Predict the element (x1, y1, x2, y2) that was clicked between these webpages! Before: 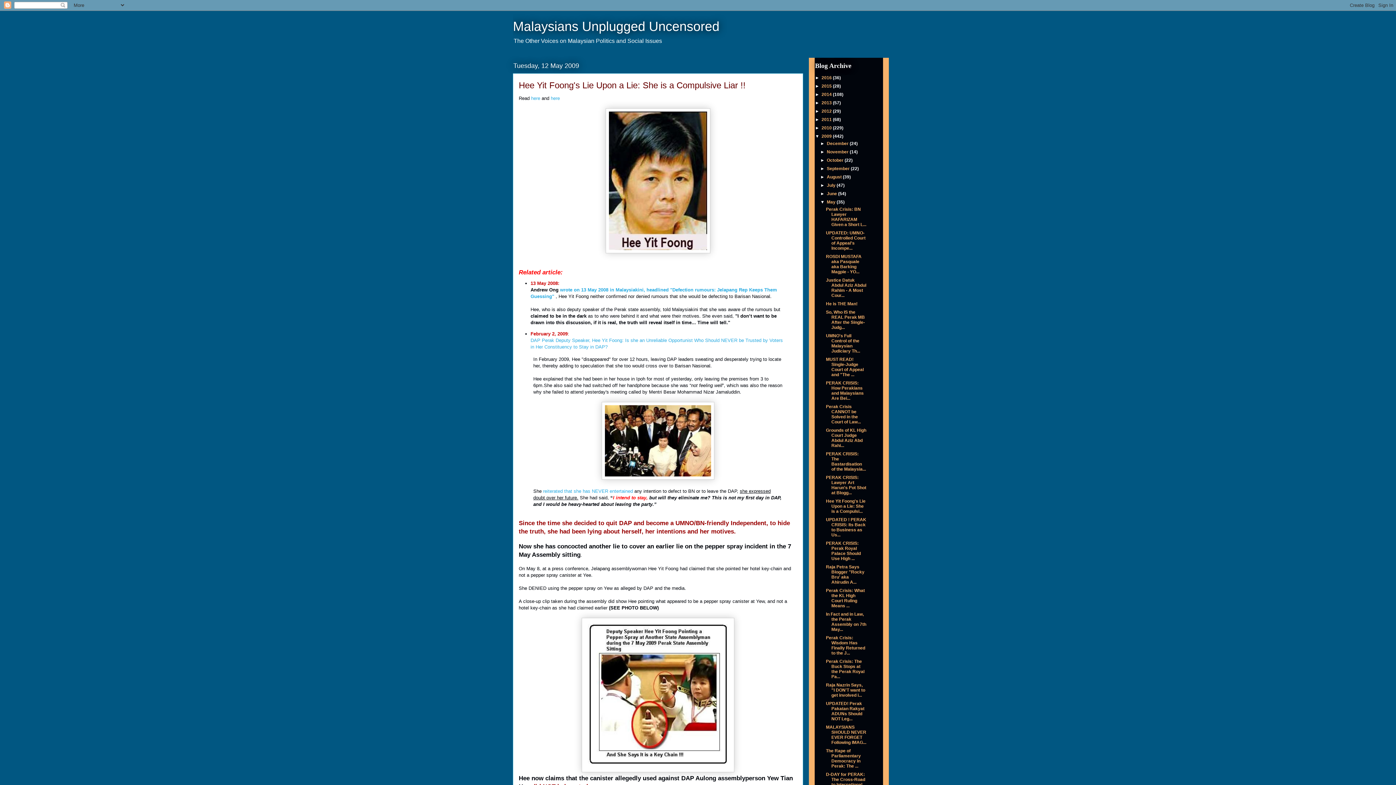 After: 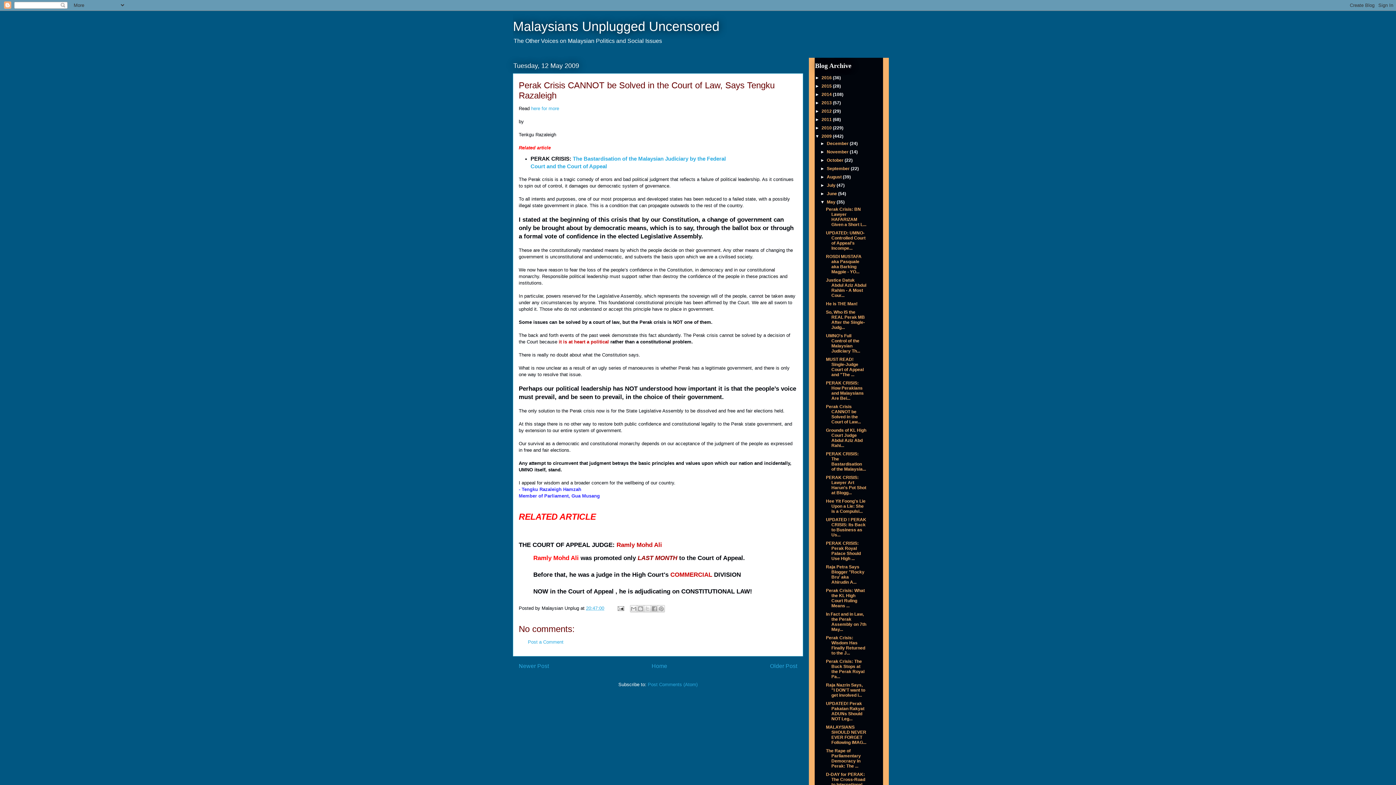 Action: label: Perak Crisis CANNOT be Solved in the Court of Law... bbox: (826, 404, 861, 424)